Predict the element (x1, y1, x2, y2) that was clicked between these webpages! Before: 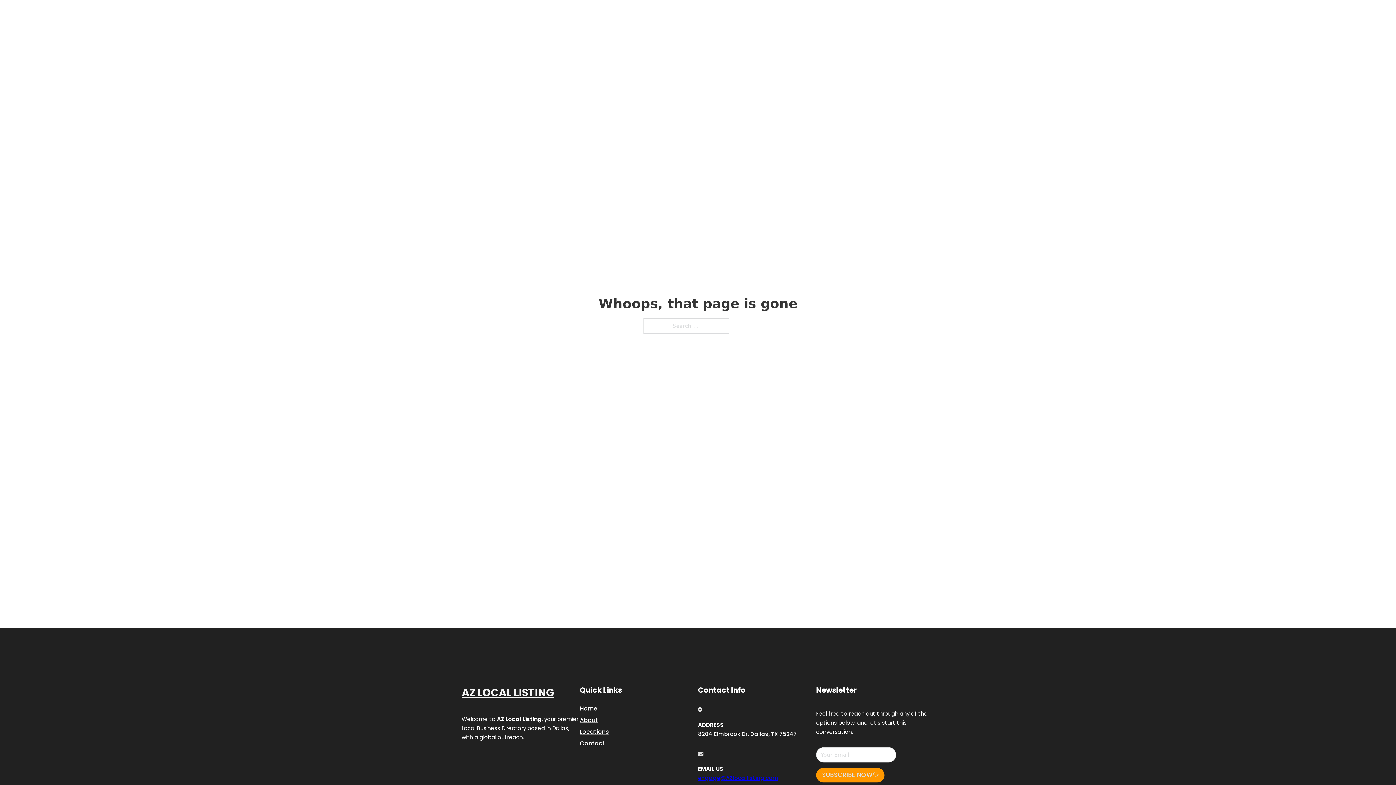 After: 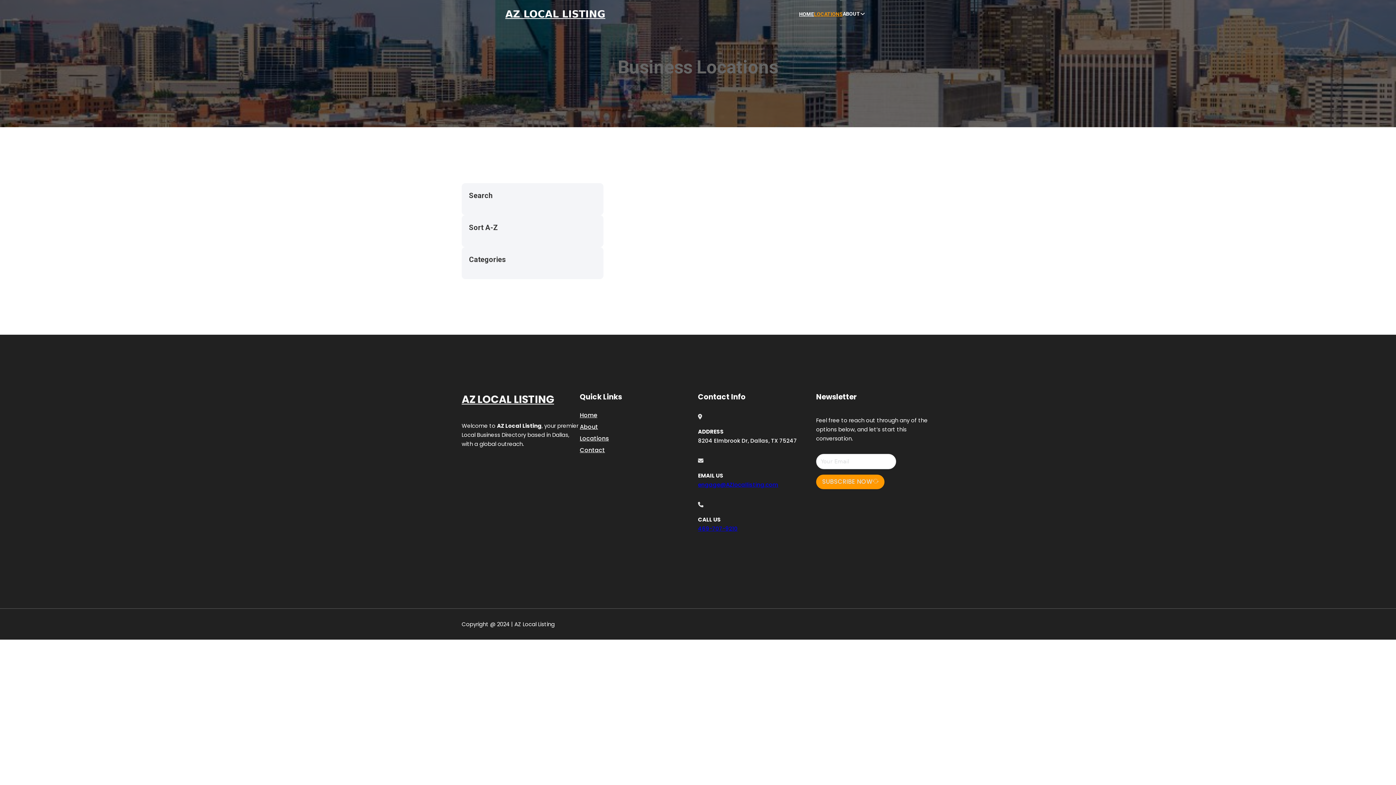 Action: bbox: (814, 10, 842, 18) label: LOCATIONS